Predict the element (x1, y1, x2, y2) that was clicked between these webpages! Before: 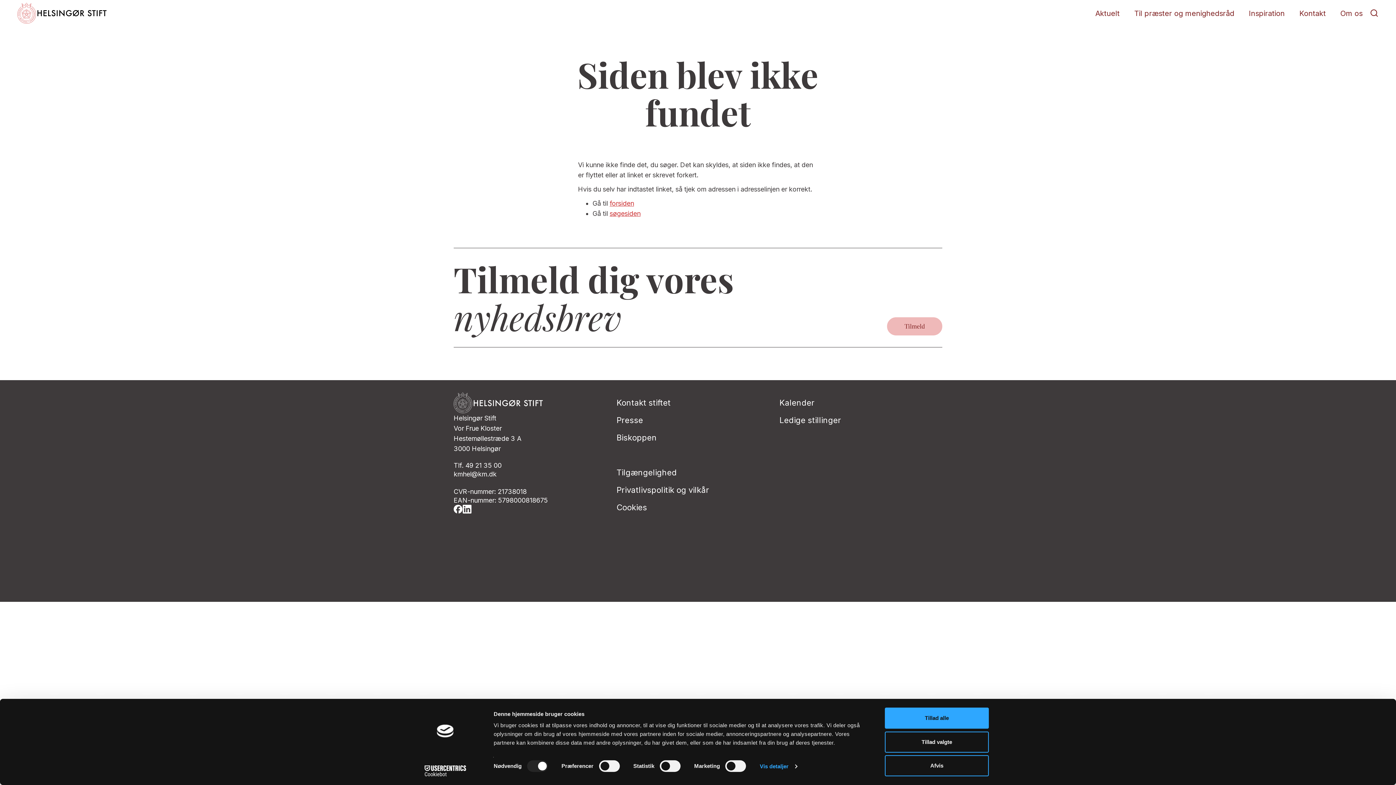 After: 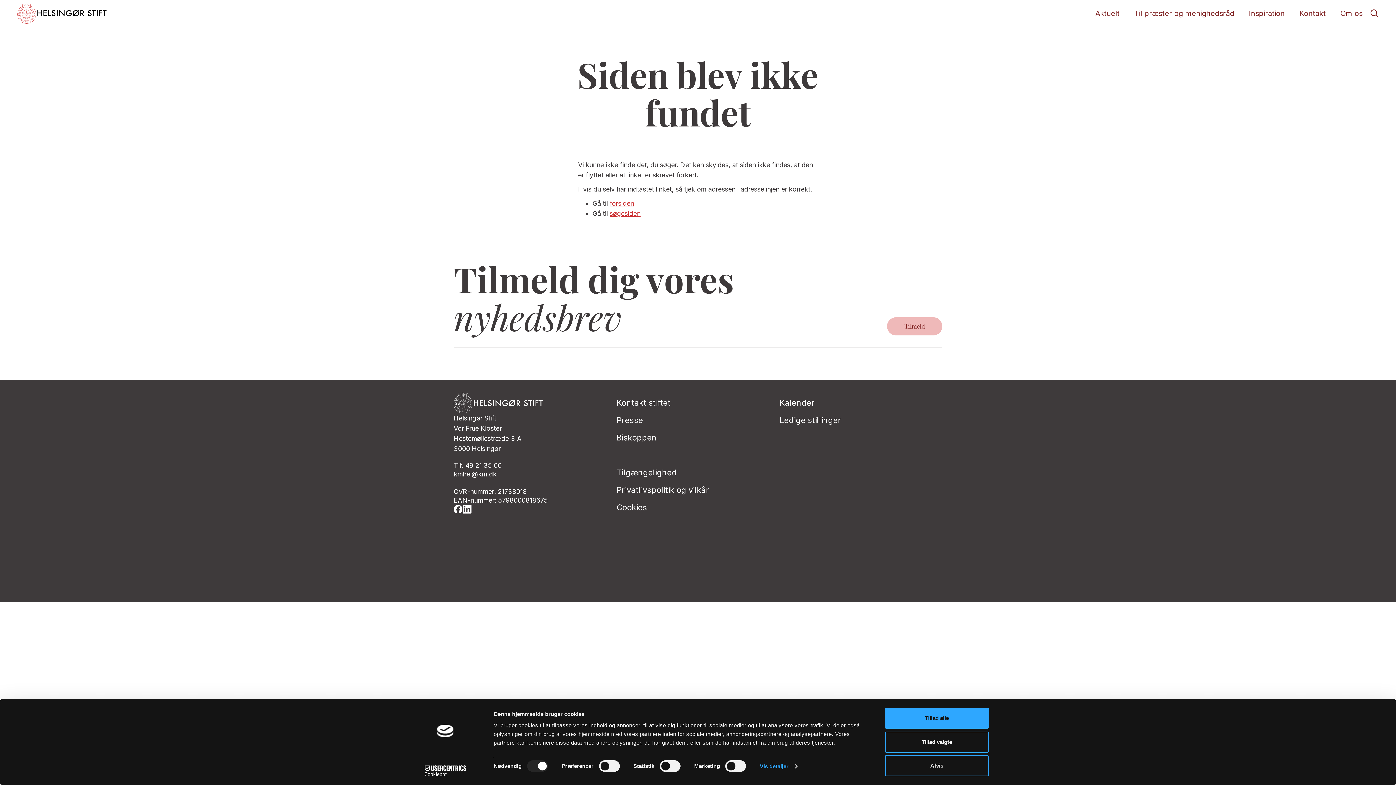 Action: bbox: (462, 505, 471, 516)